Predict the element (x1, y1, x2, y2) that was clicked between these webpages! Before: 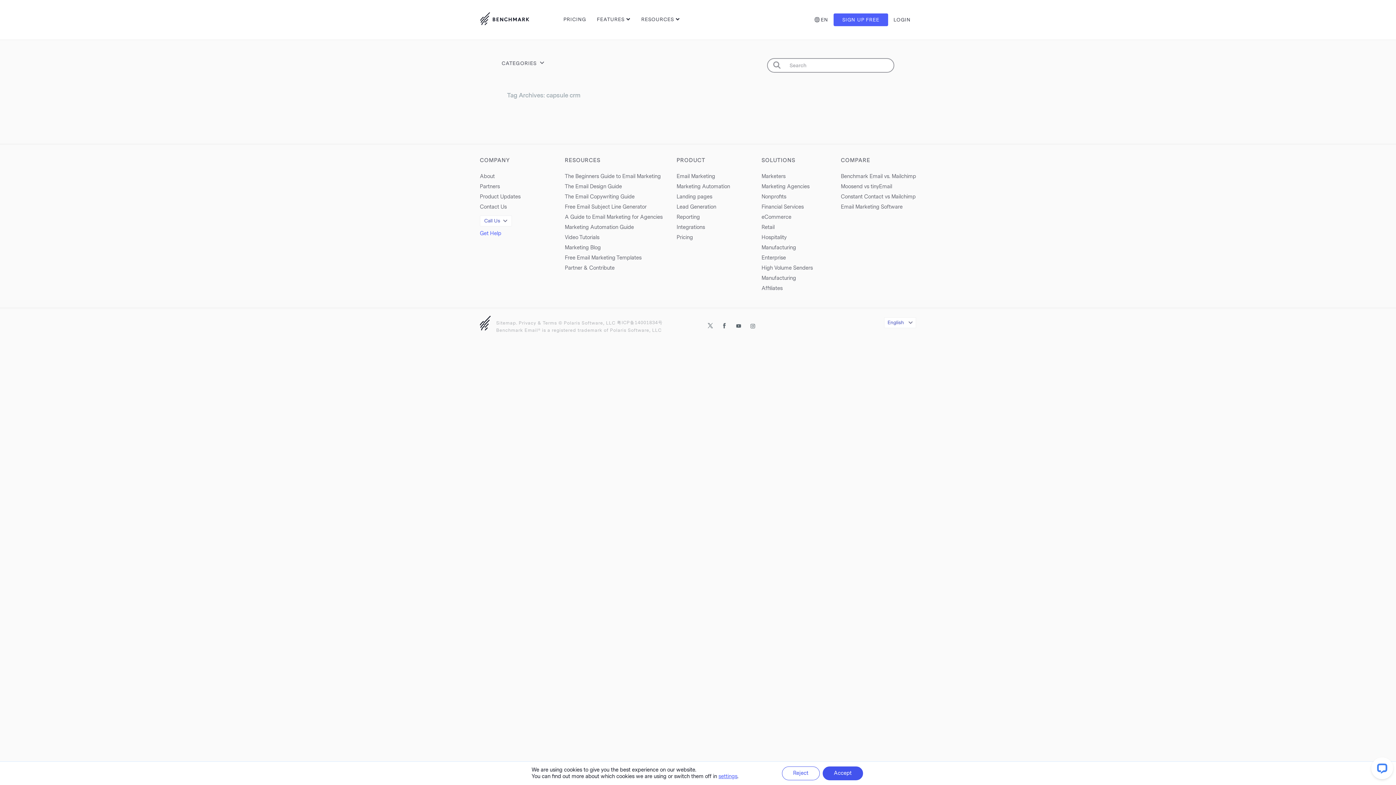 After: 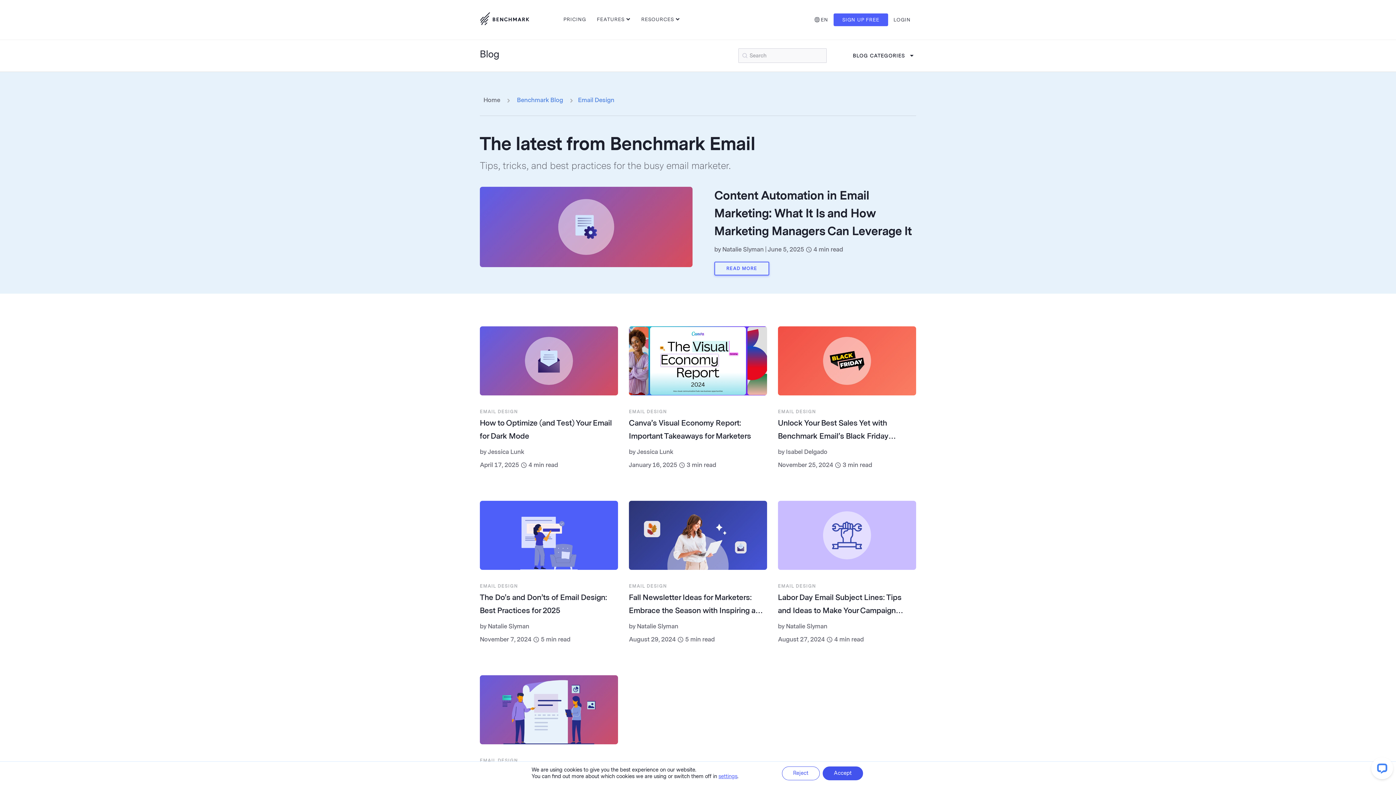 Action: label: Email Design bbox: (505, 102, 573, 112)